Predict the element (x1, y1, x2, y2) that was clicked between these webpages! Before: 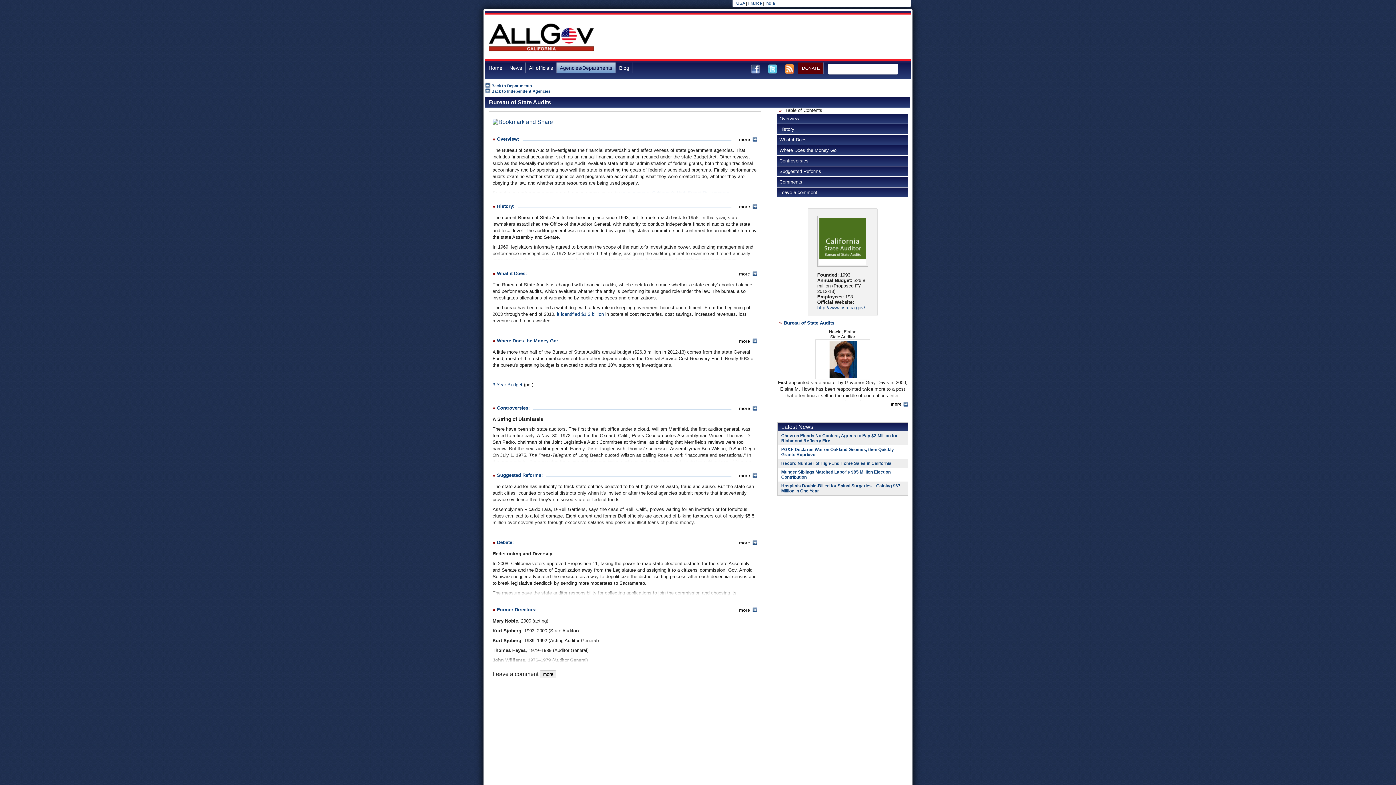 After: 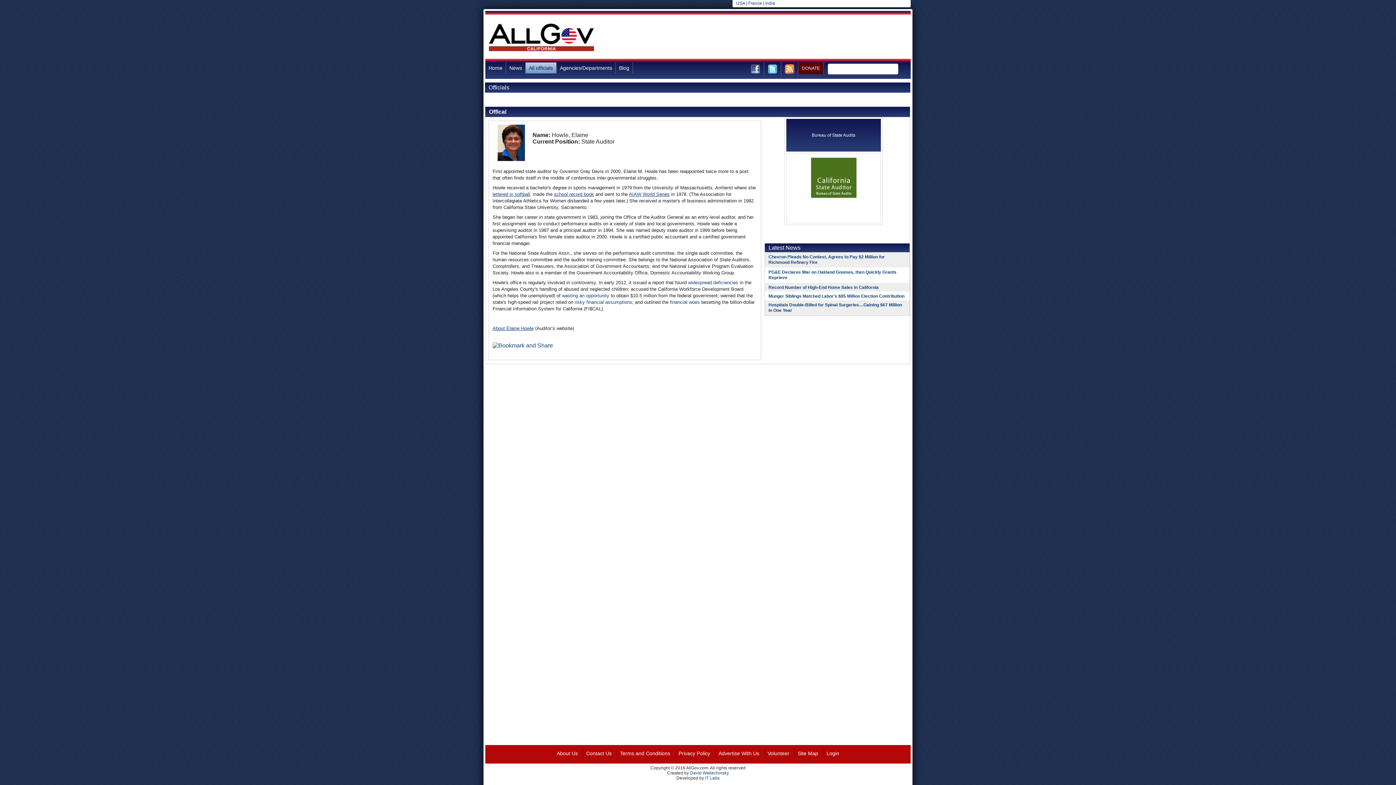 Action: bbox: (815, 339, 870, 379)